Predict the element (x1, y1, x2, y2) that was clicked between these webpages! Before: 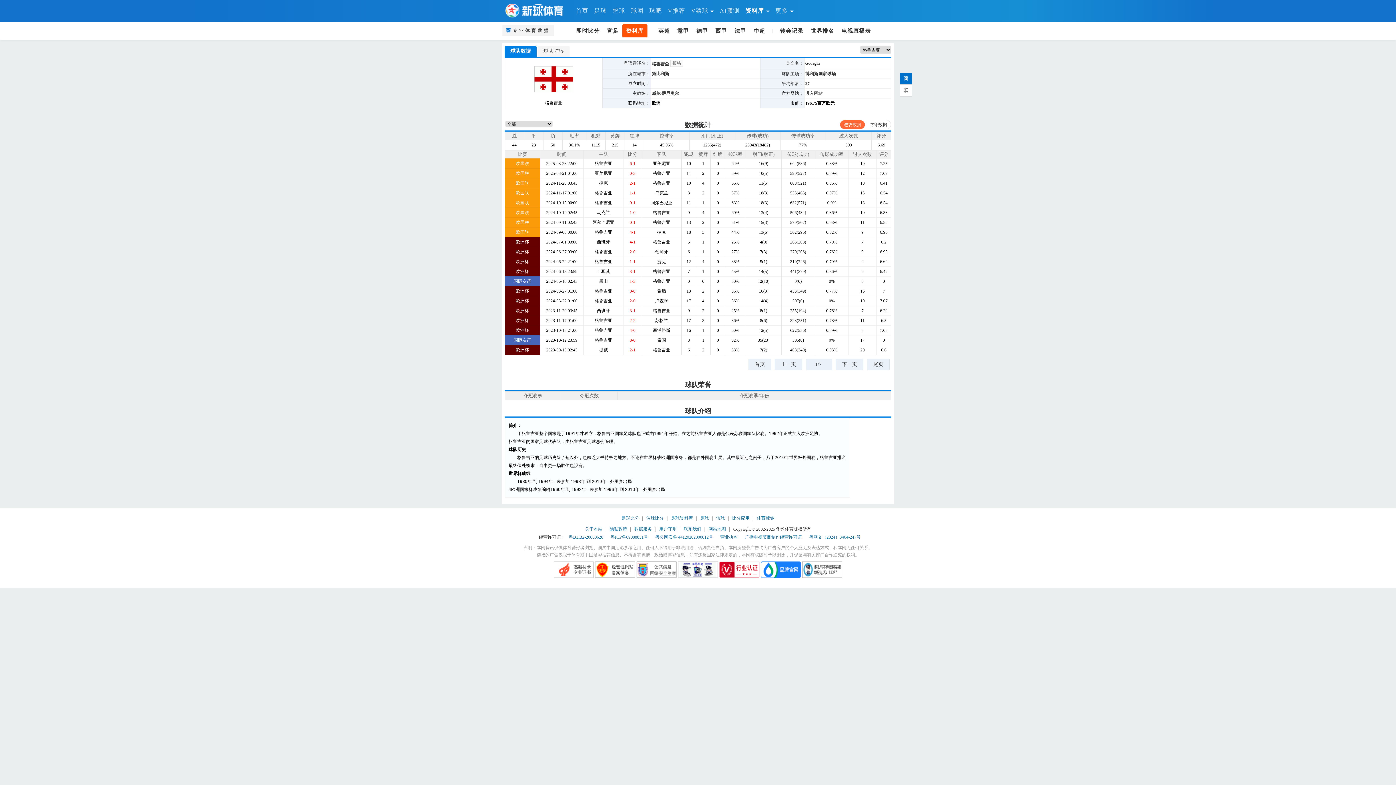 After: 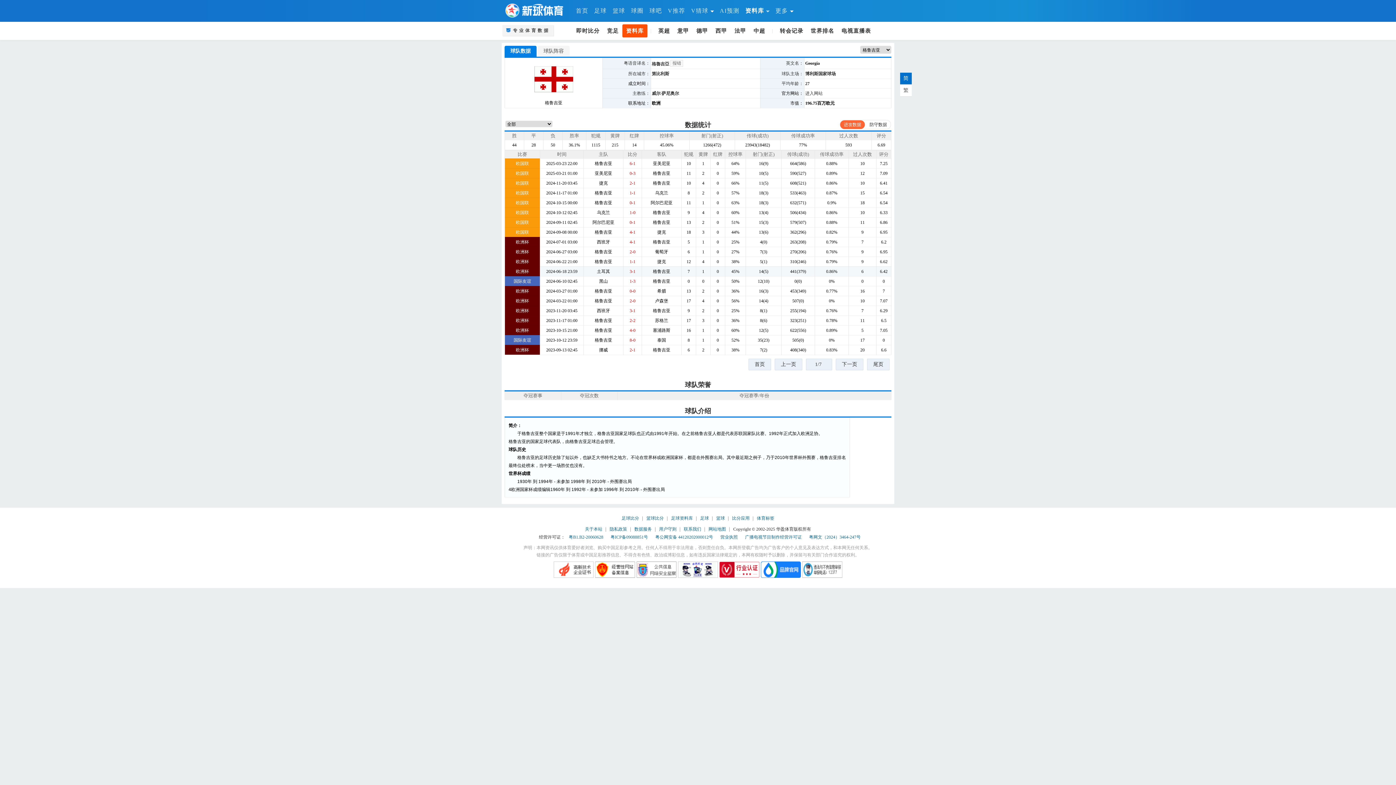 Action: bbox: (629, 269, 635, 274) label: 3-1